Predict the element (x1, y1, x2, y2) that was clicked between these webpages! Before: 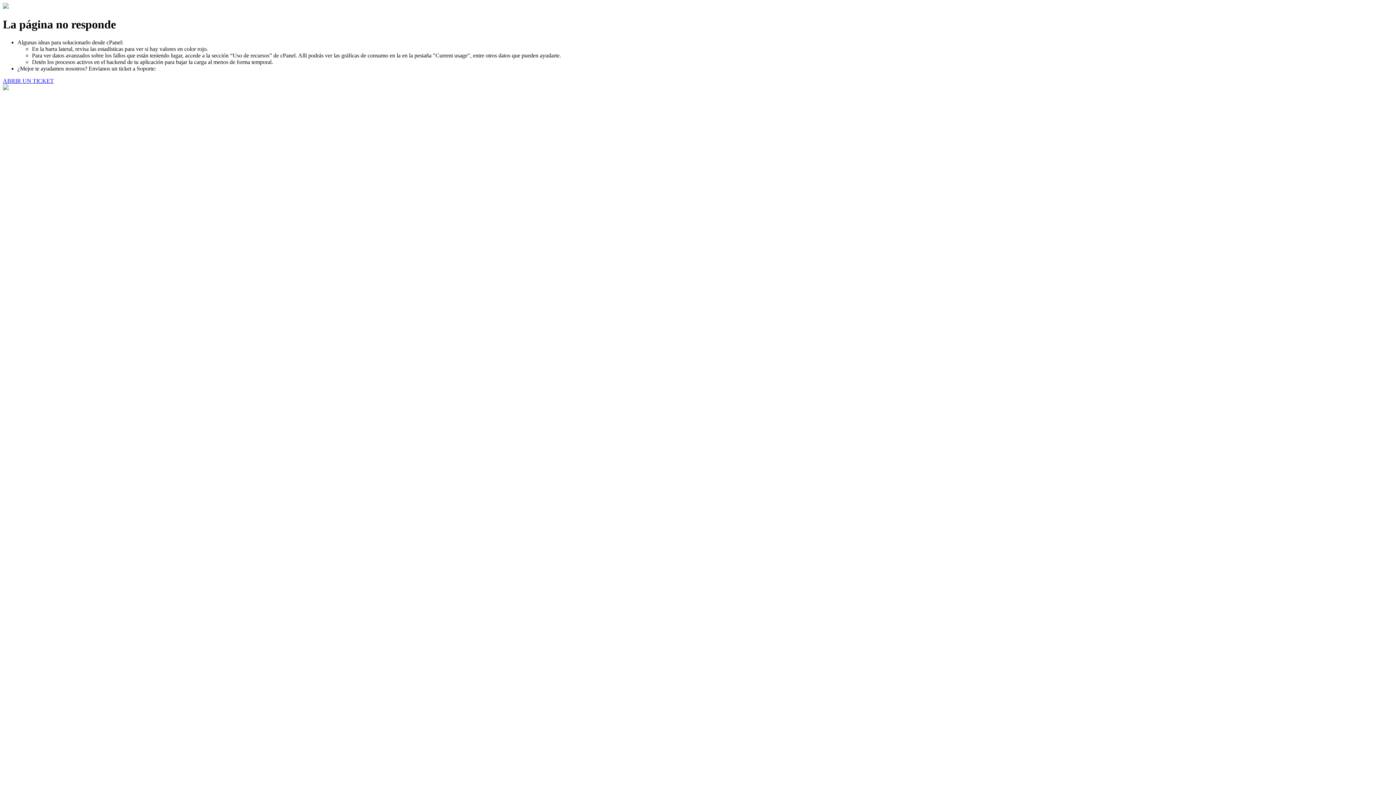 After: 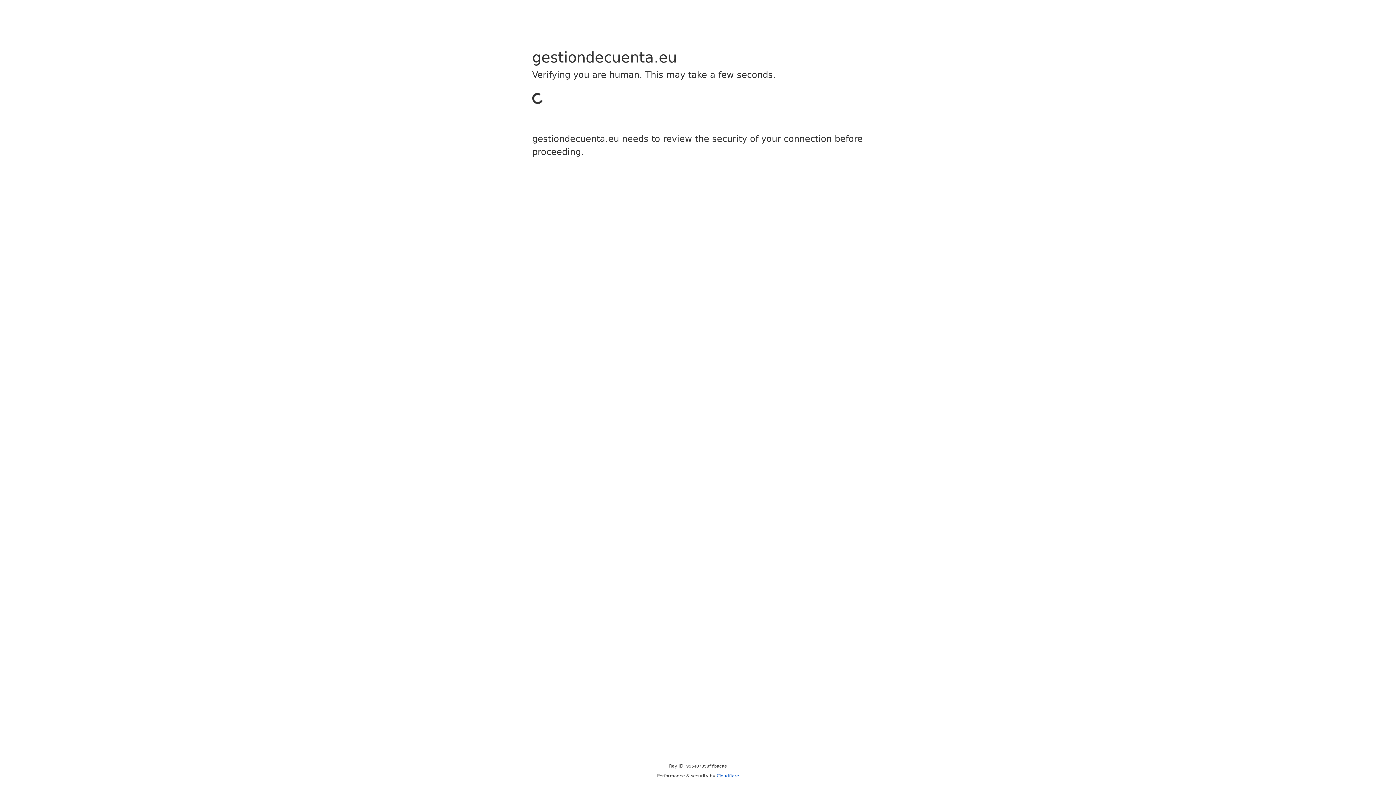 Action: label: ABRIR UN TICKET bbox: (2, 77, 53, 83)